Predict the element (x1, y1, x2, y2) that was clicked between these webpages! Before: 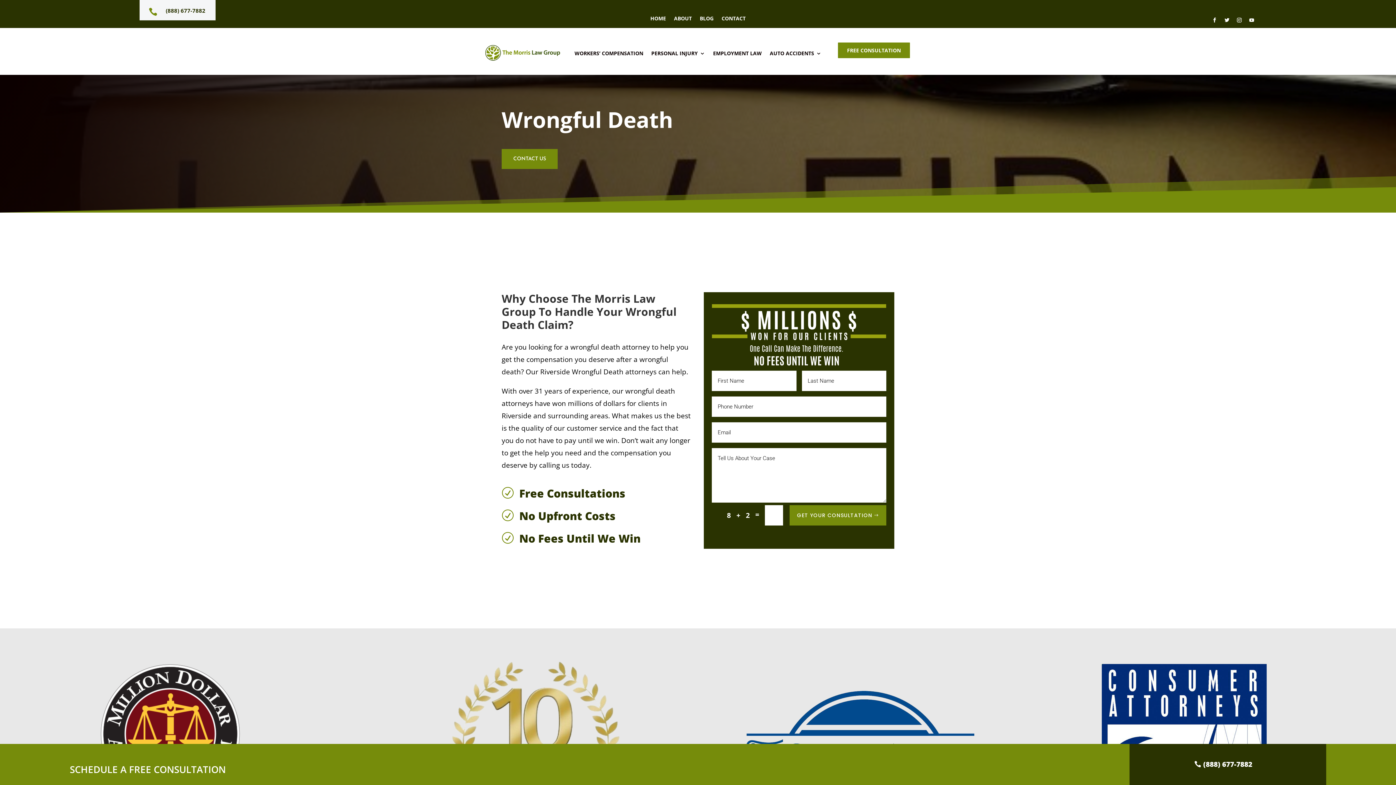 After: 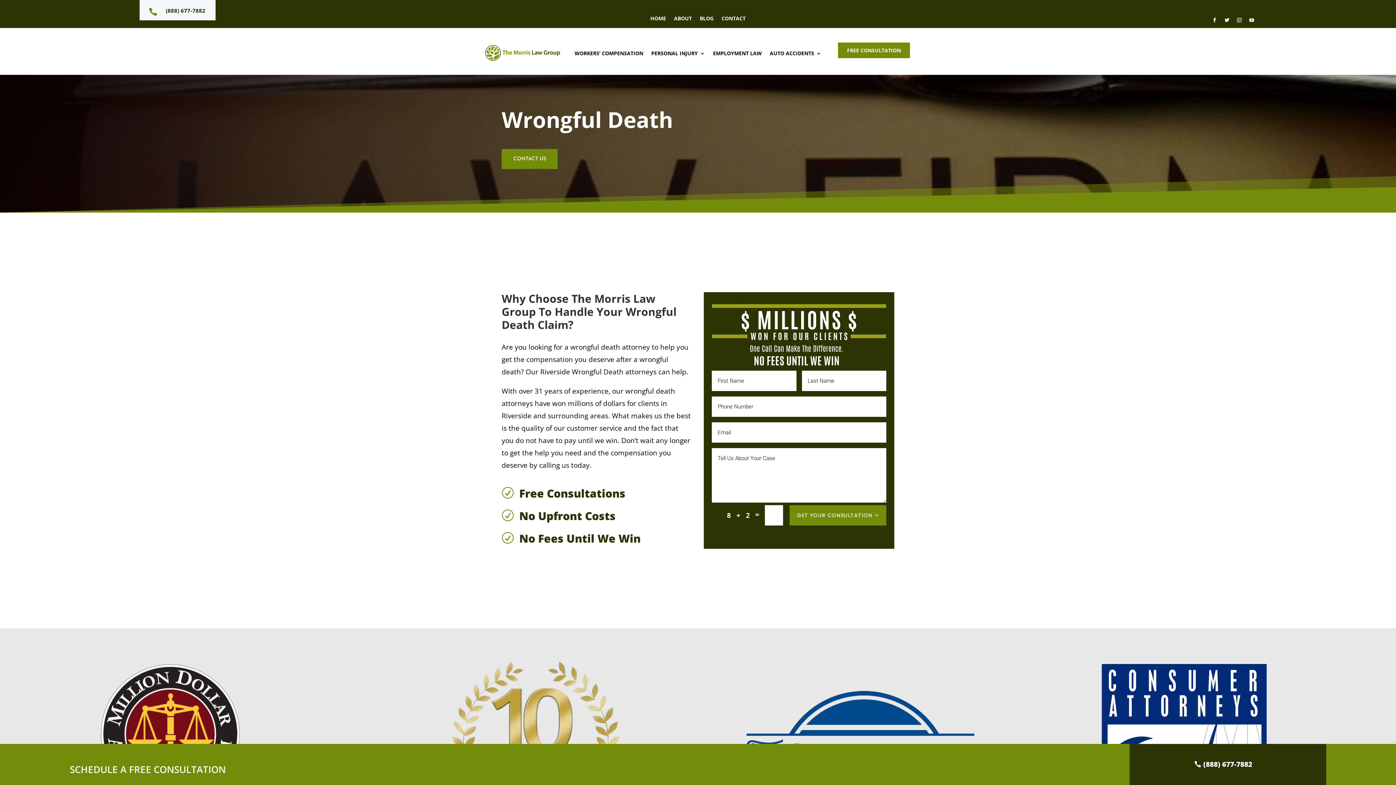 Action: bbox: (1247, 15, 1256, 25)